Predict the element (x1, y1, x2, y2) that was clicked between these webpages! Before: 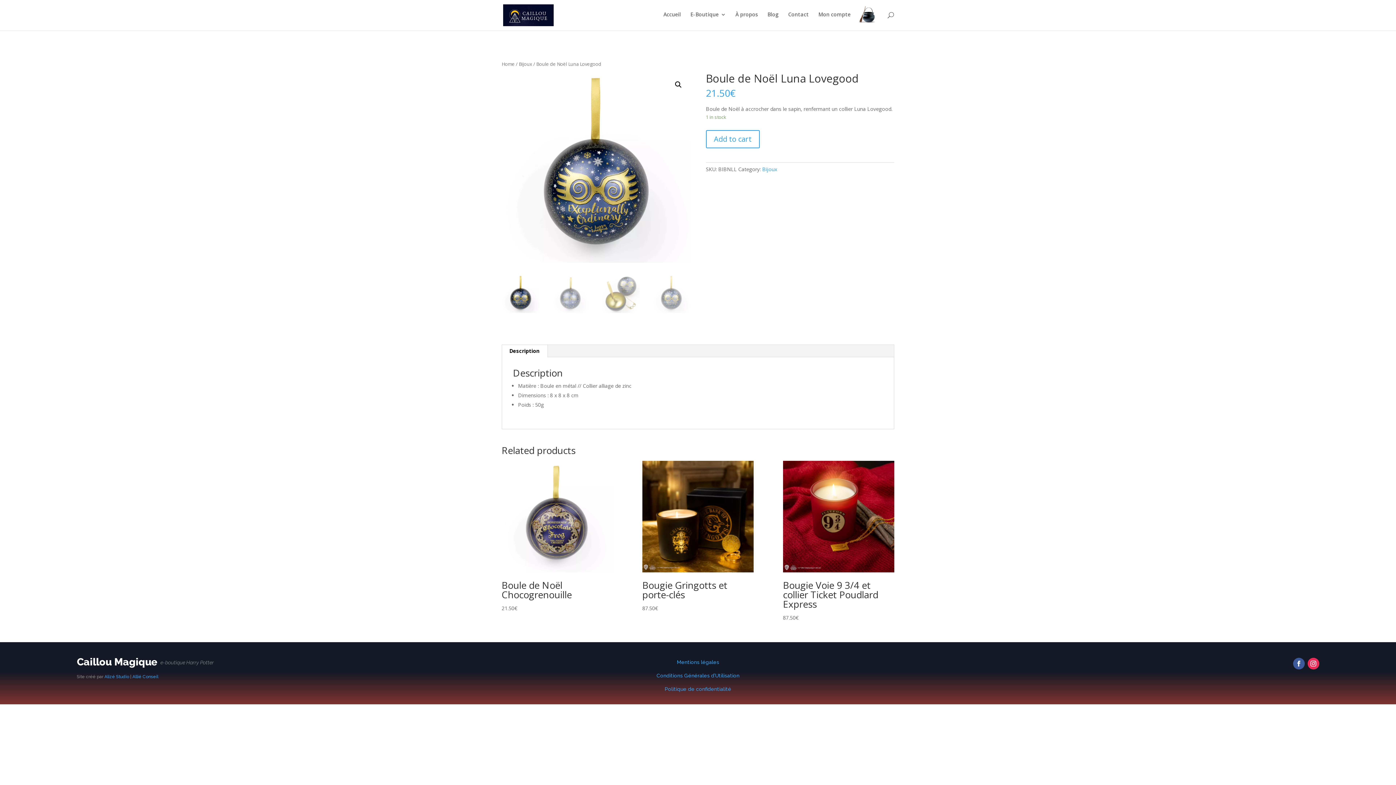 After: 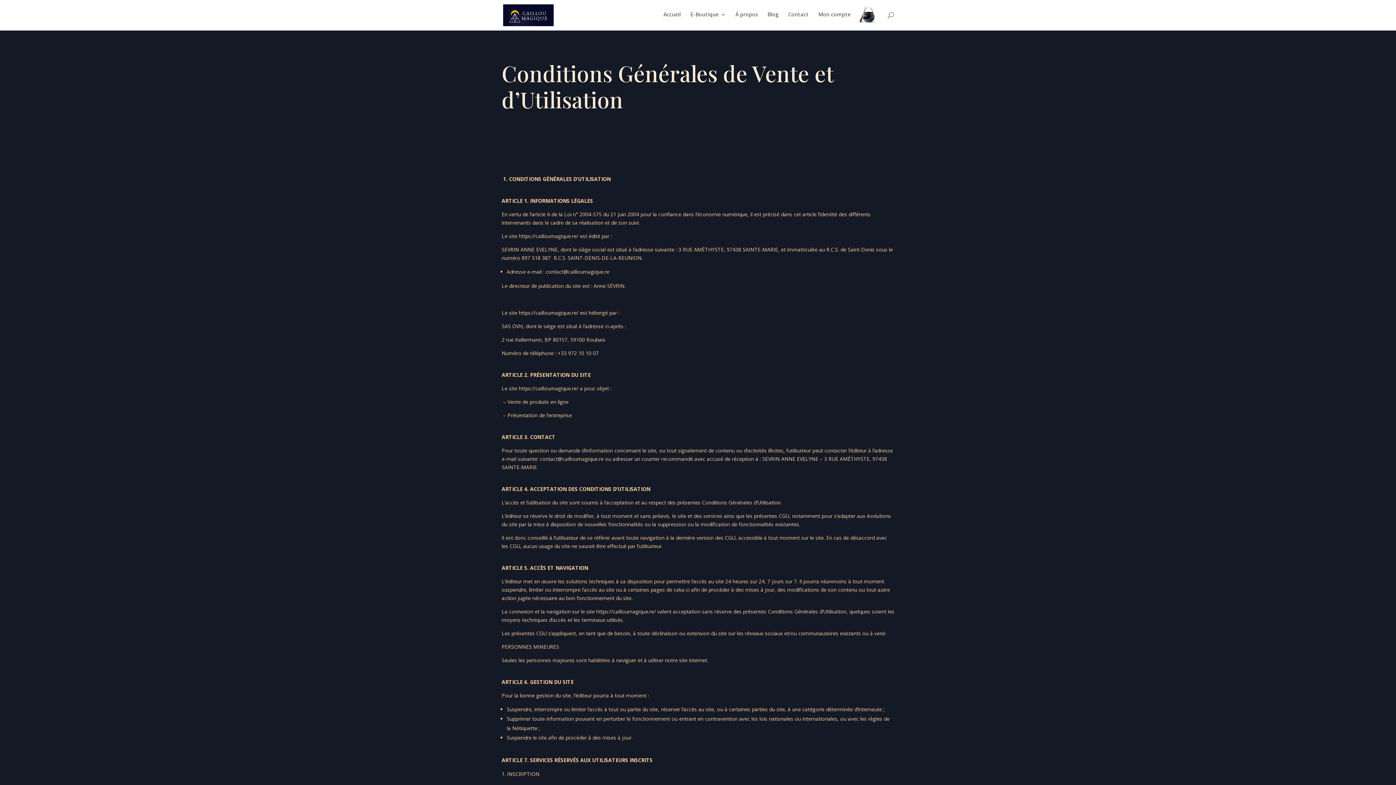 Action: label: Conditions Générales d’Utilisation bbox: (656, 672, 739, 678)